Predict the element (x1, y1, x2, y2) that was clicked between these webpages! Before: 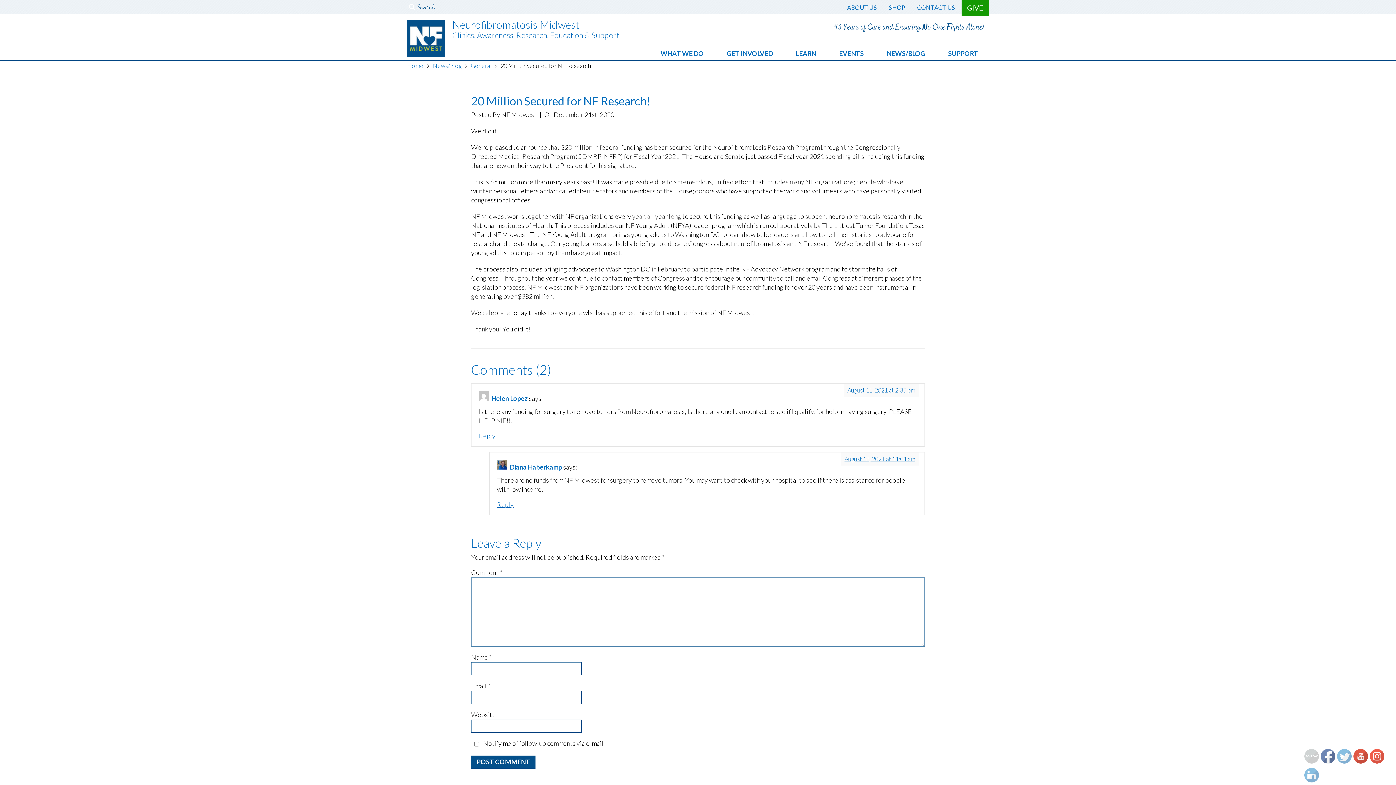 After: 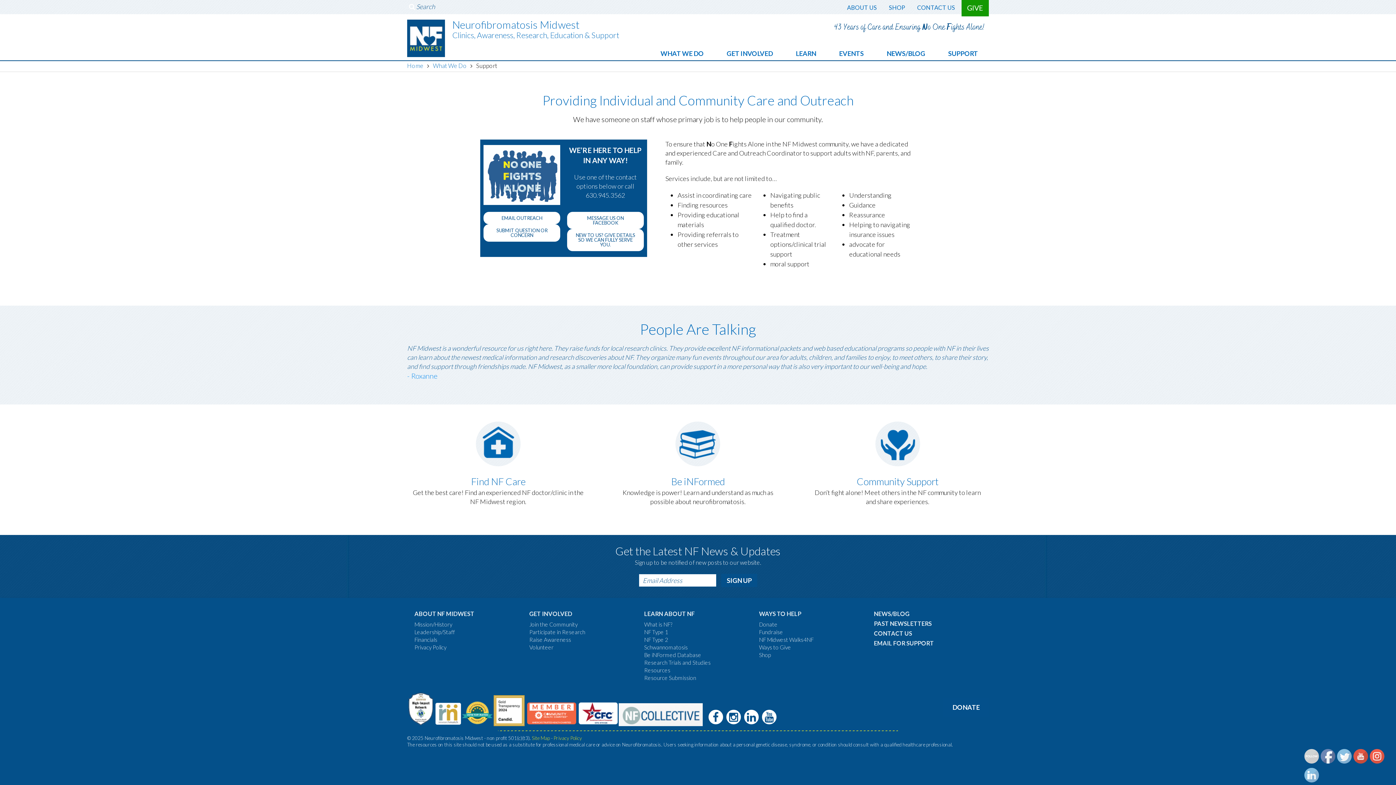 Action: bbox: (937, 46, 989, 60) label: SUPPORT